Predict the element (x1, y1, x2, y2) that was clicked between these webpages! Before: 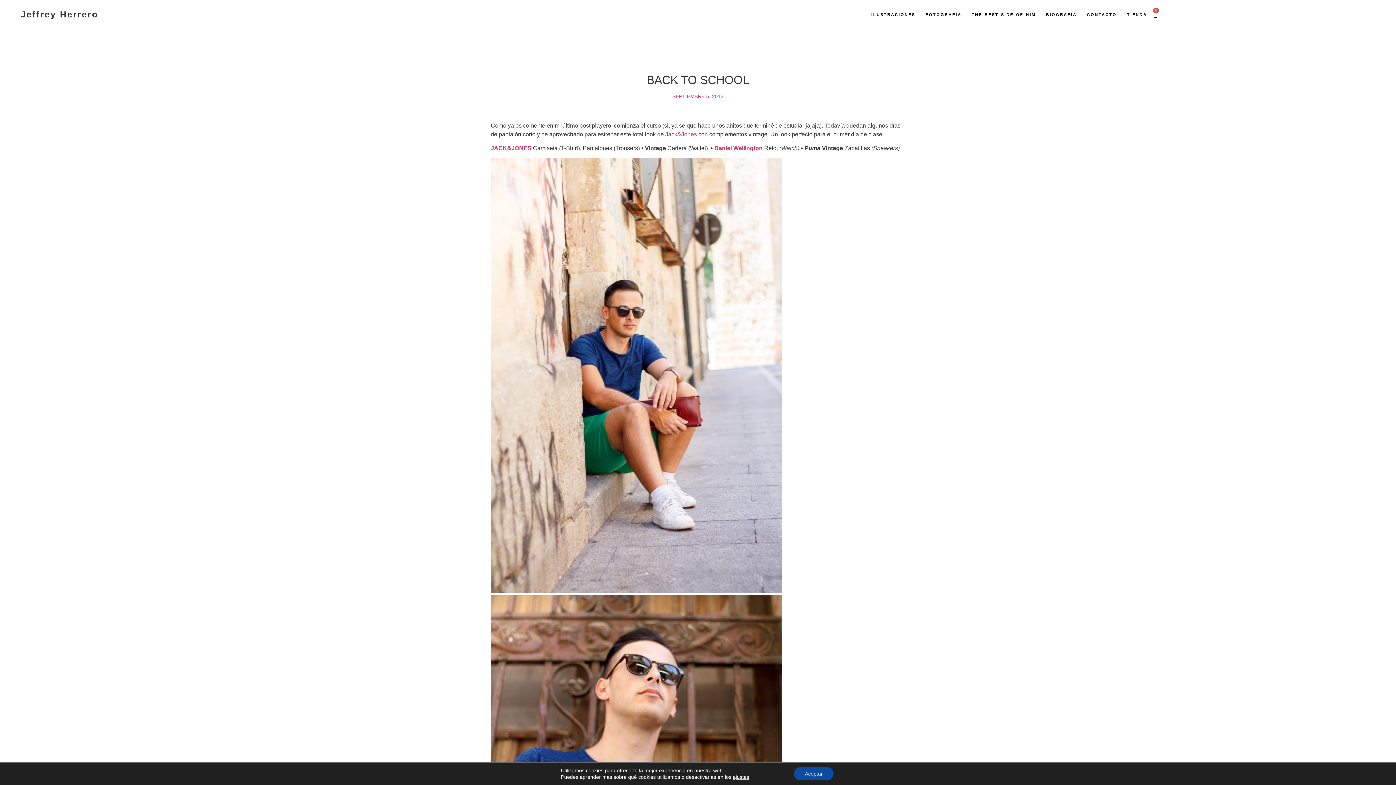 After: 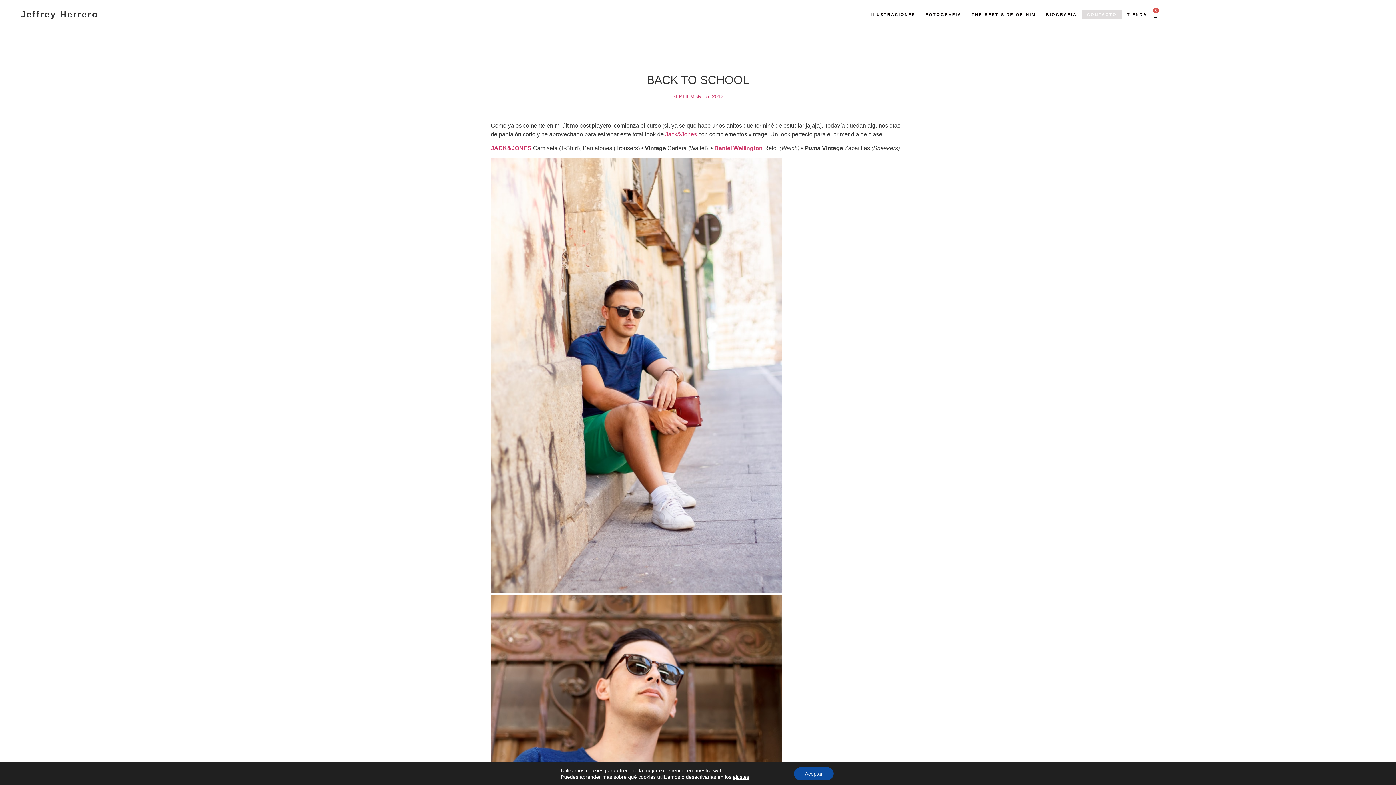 Action: label: CONTACTO bbox: (1082, 10, 1122, 19)